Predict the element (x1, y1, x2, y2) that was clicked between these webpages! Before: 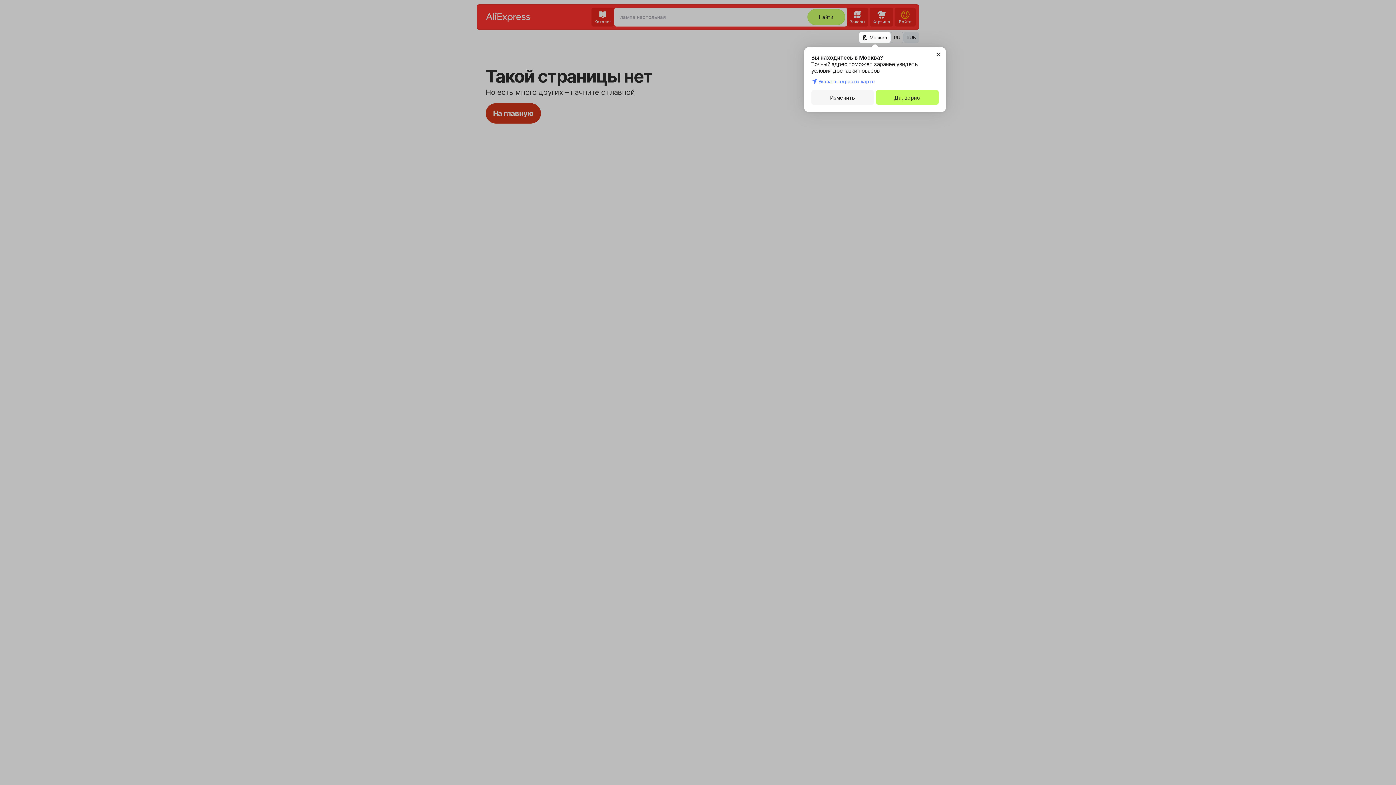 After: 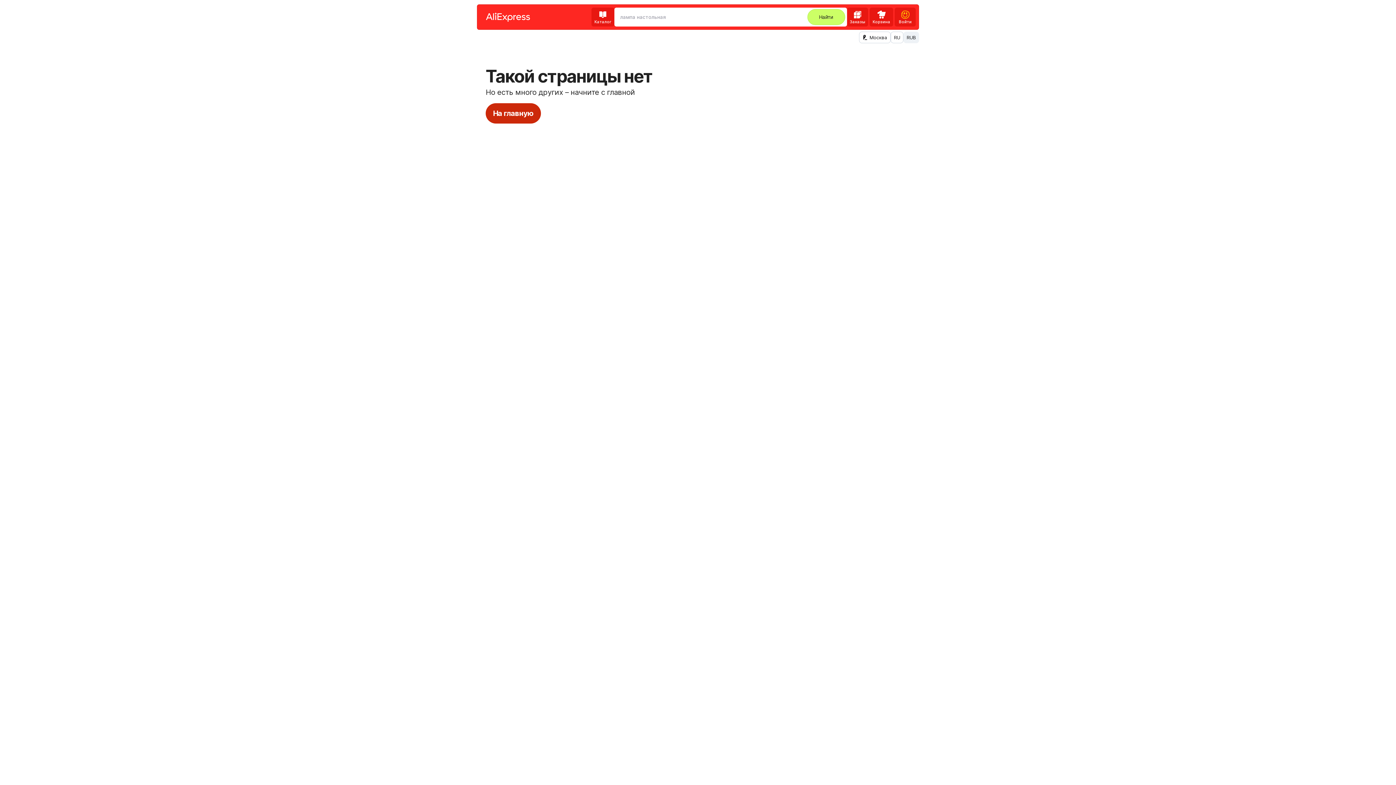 Action: bbox: (876, 90, 938, 104) label: Да, верно